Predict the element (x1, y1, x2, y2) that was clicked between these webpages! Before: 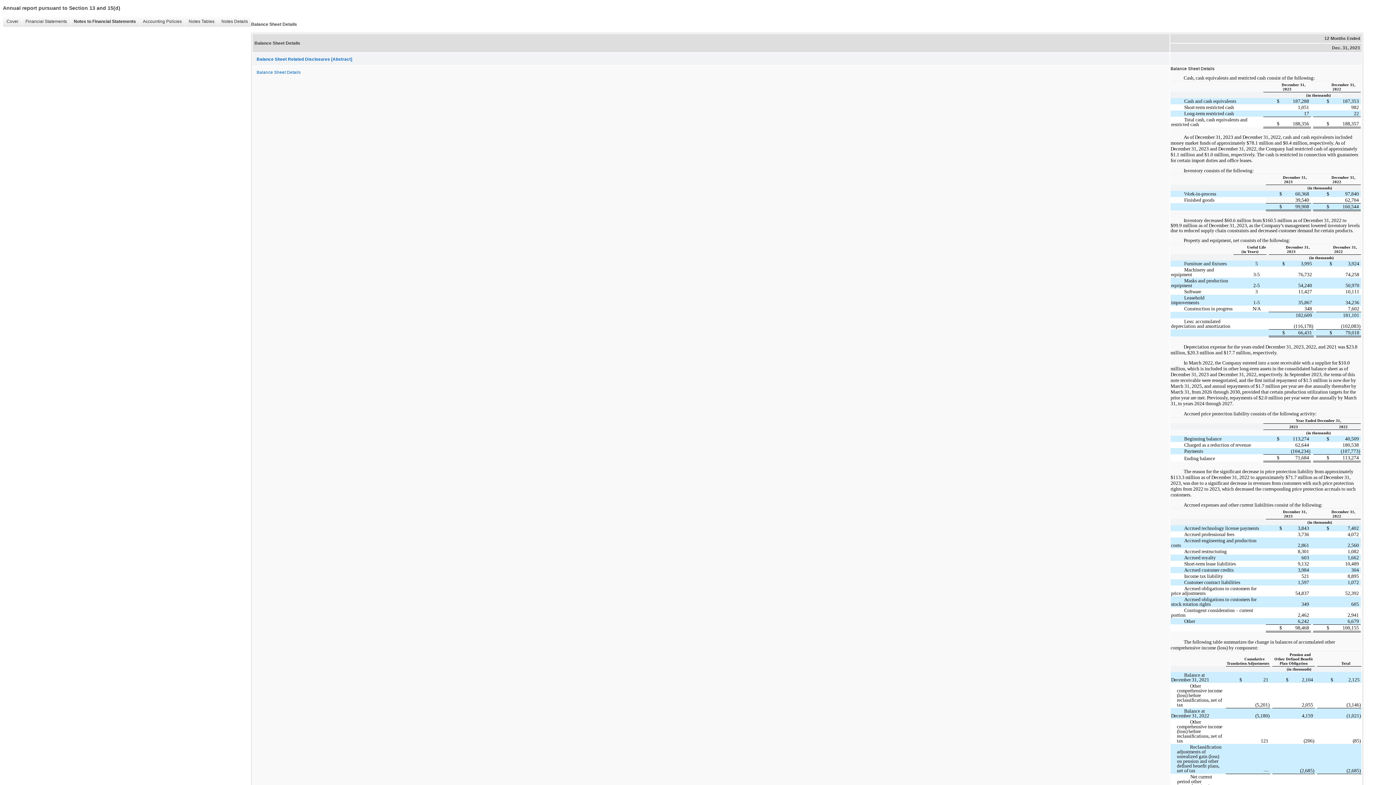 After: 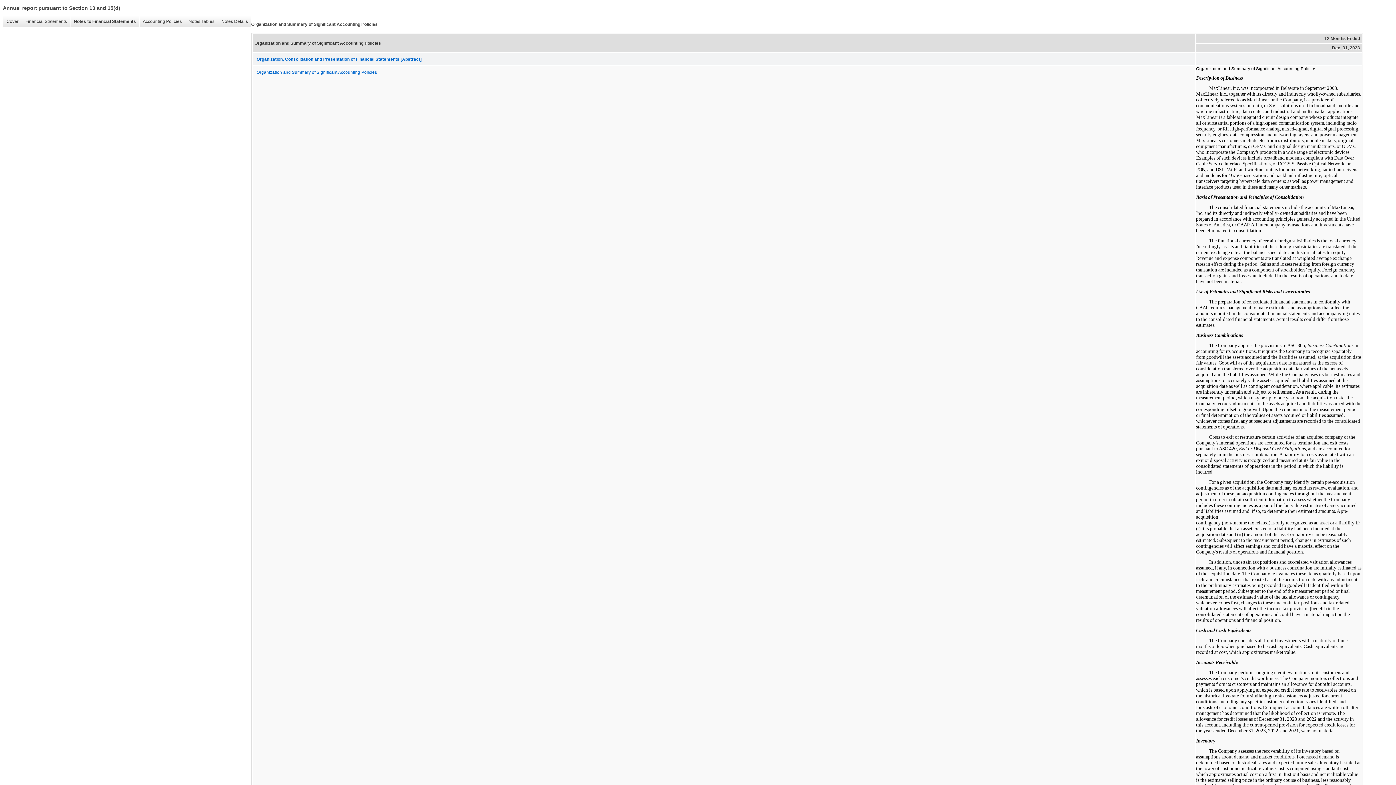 Action: label: Notes to Financial Statements
� bbox: (70, 16, 139, 26)